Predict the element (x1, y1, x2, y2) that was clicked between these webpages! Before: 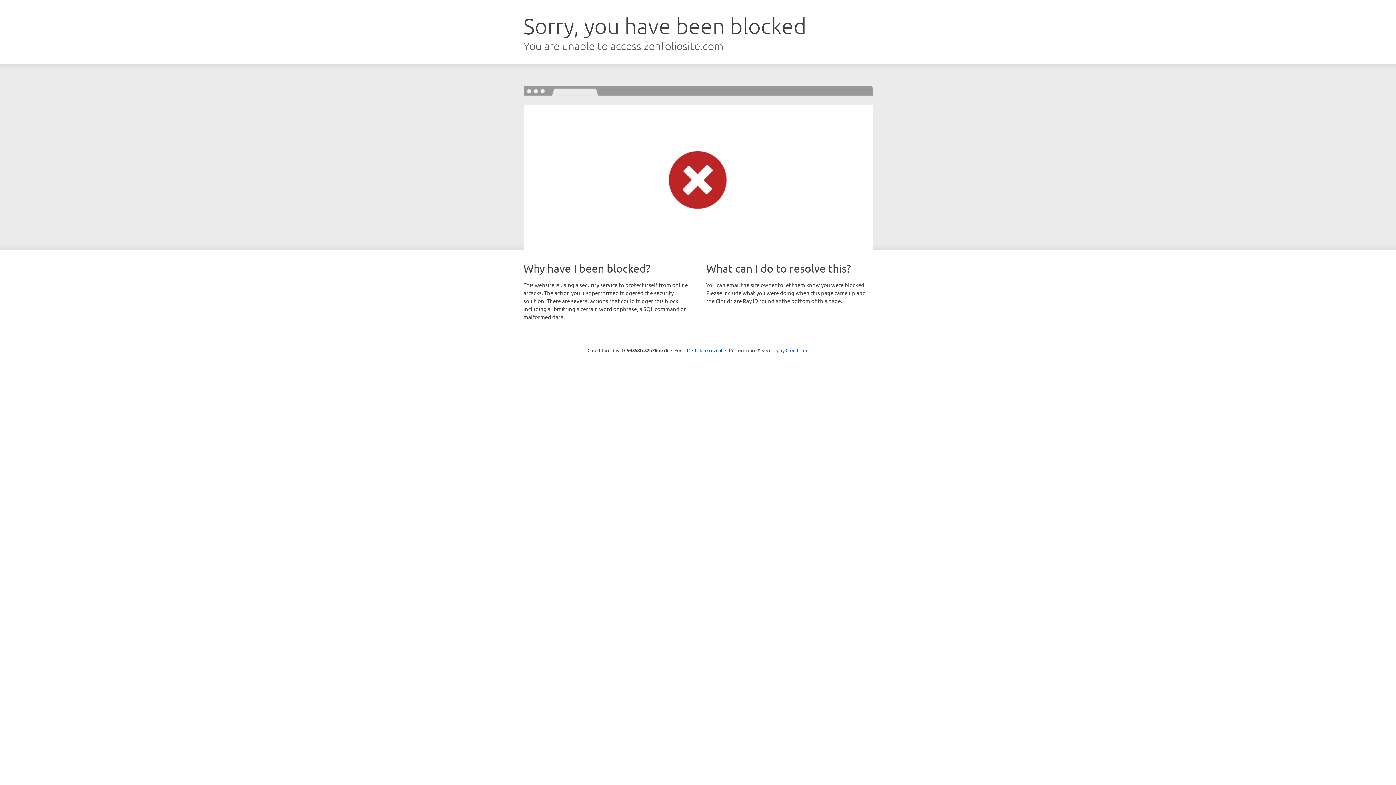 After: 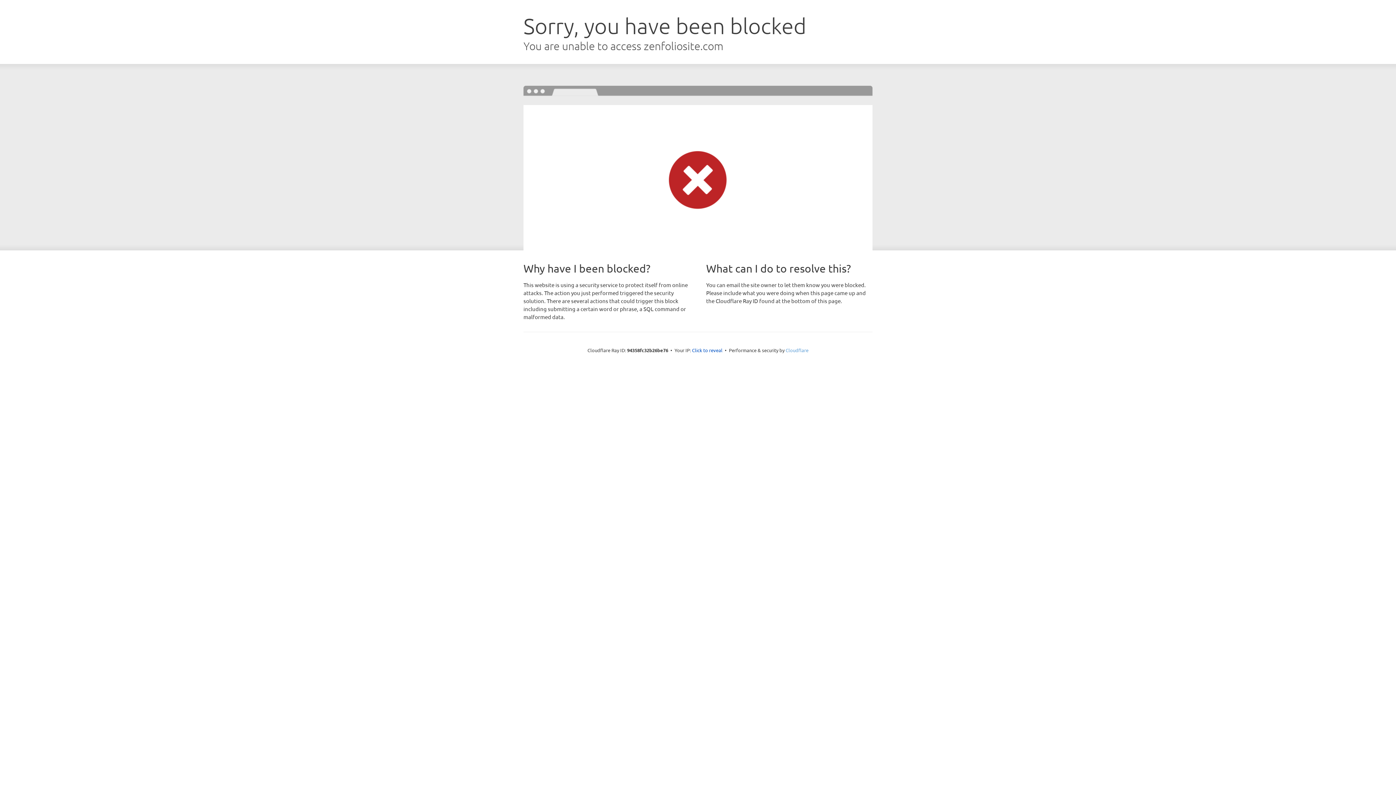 Action: bbox: (785, 347, 808, 353) label: Cloudflare